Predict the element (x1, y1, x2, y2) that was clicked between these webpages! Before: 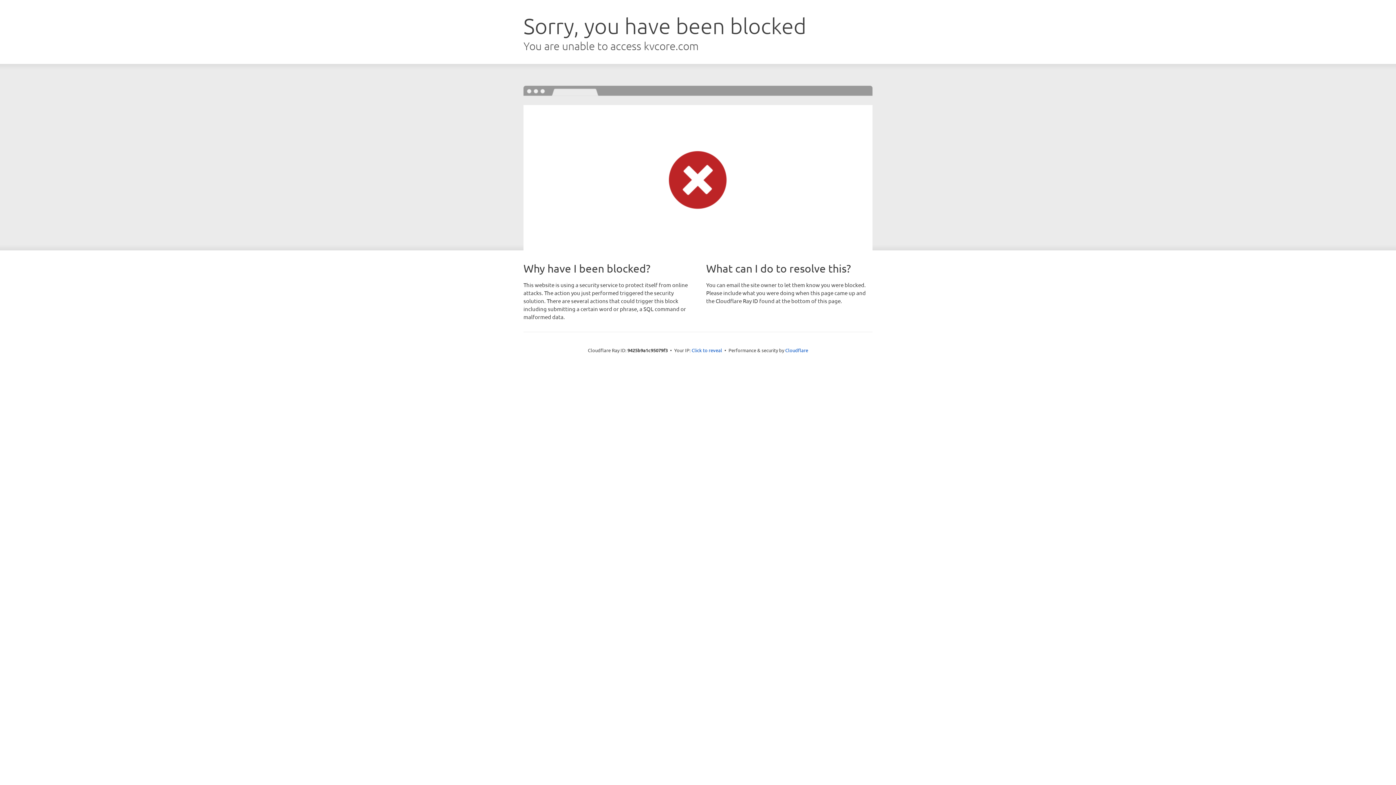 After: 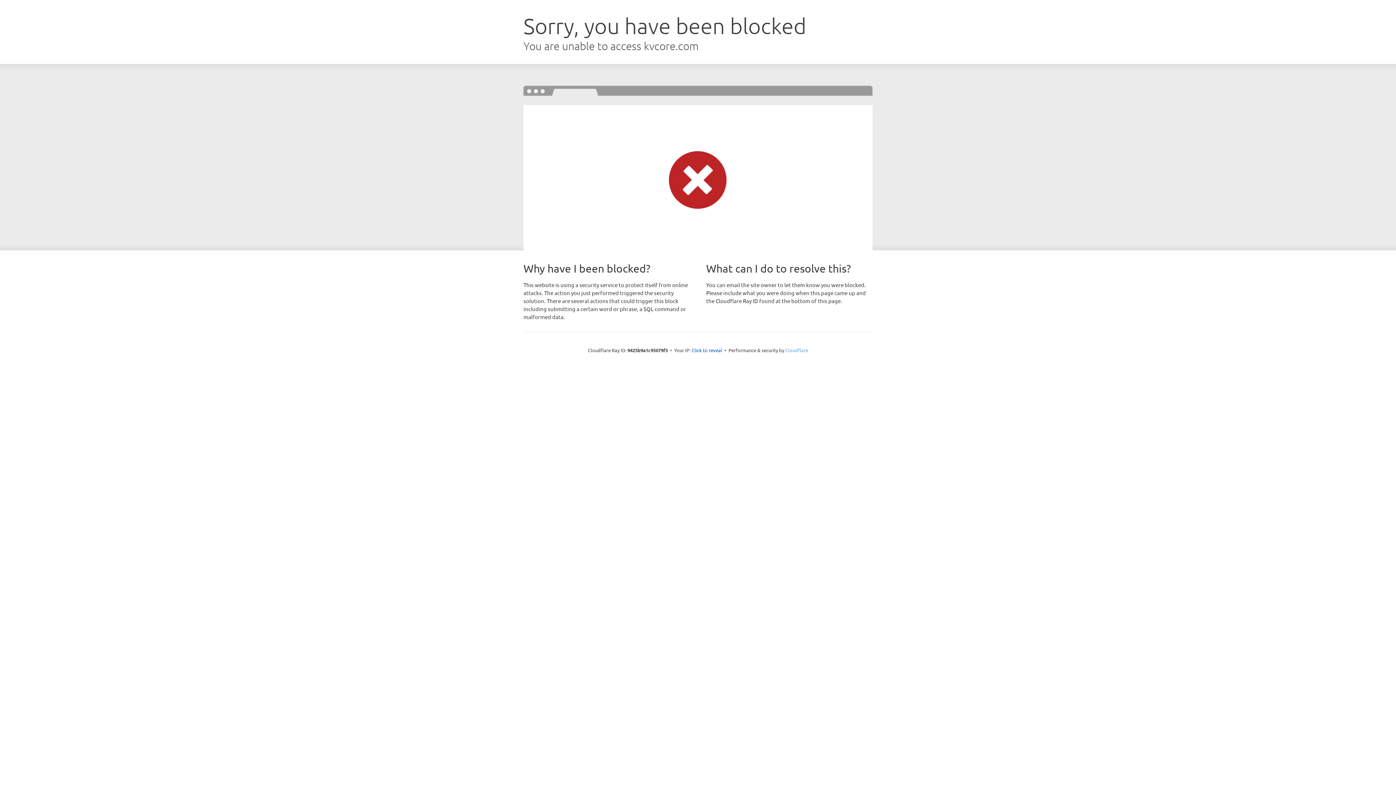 Action: bbox: (785, 347, 808, 353) label: Cloudflare